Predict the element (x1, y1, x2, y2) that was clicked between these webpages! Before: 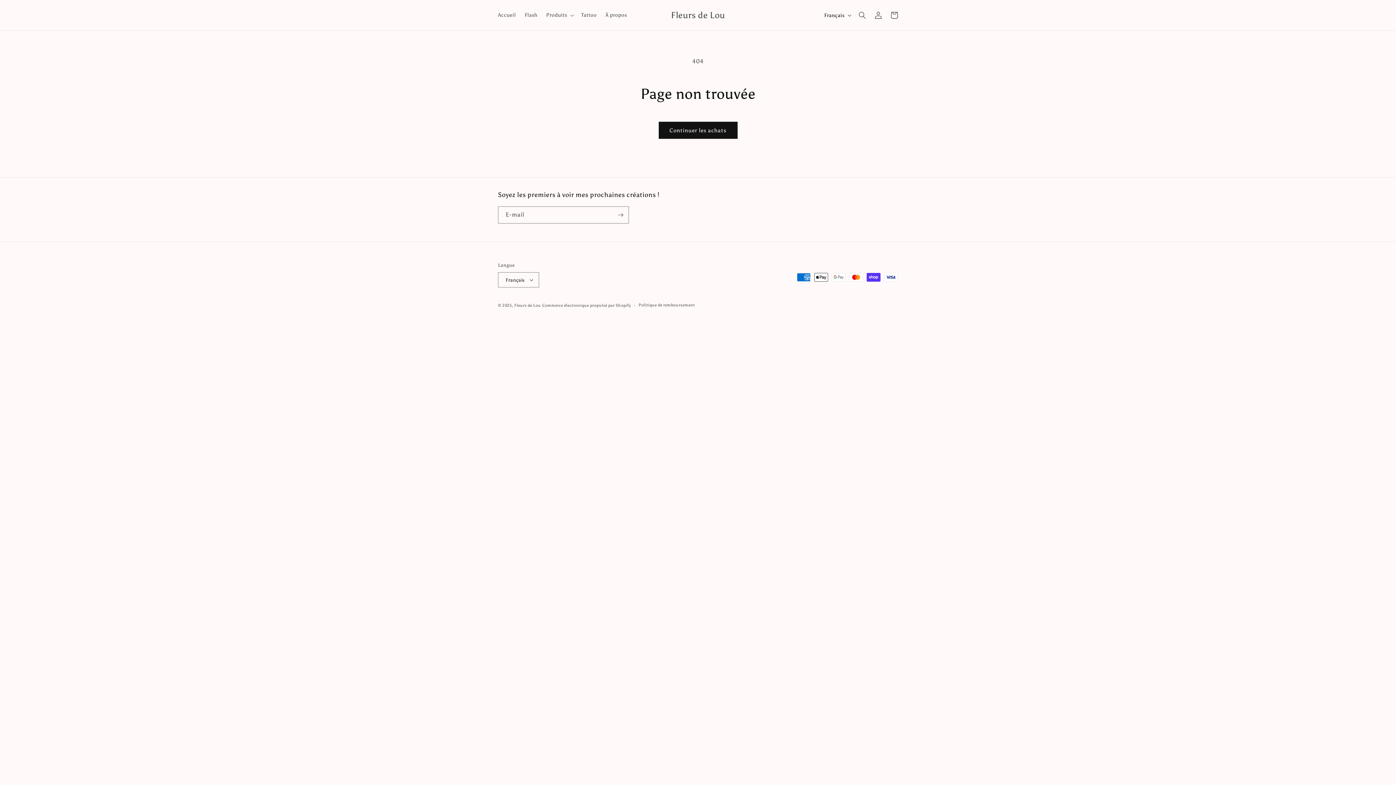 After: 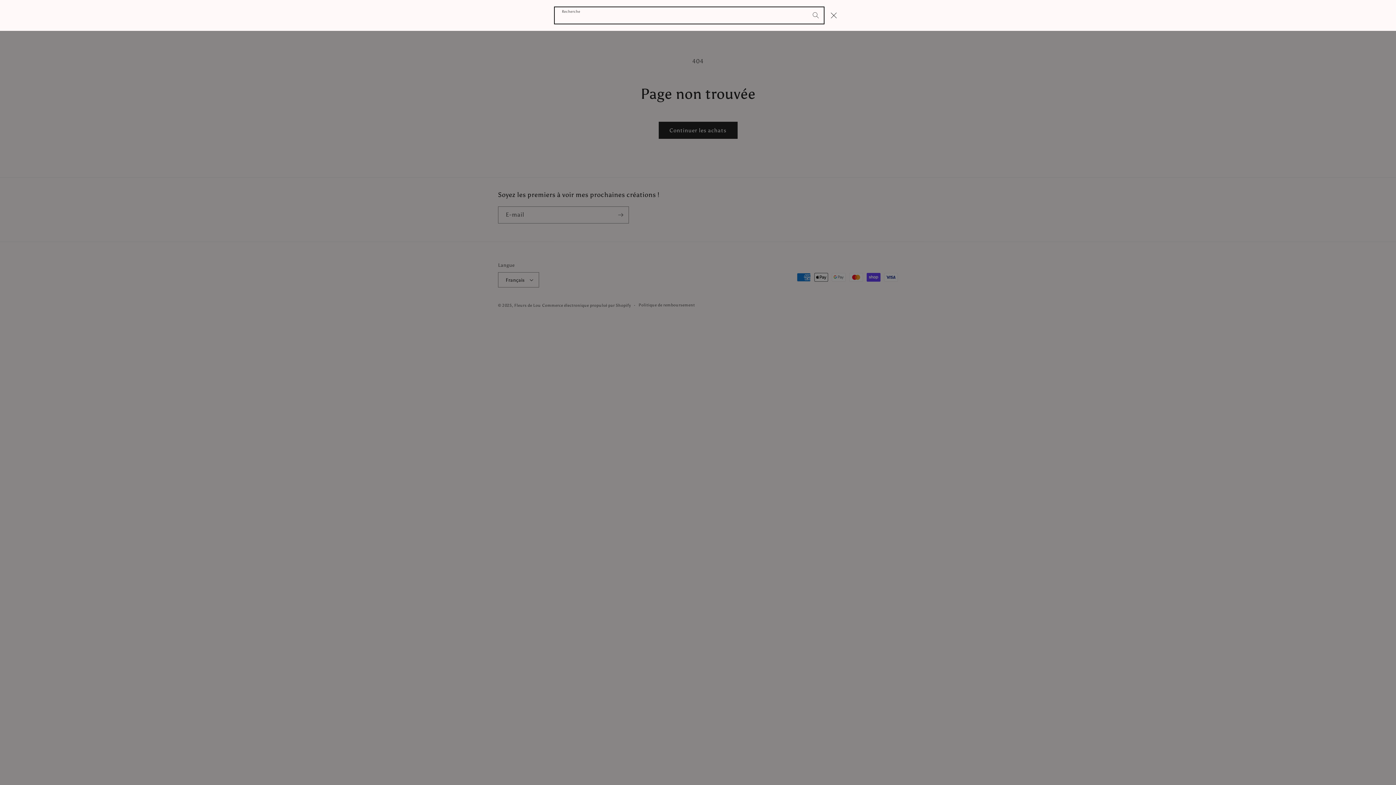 Action: bbox: (854, 7, 870, 23) label: Recherche